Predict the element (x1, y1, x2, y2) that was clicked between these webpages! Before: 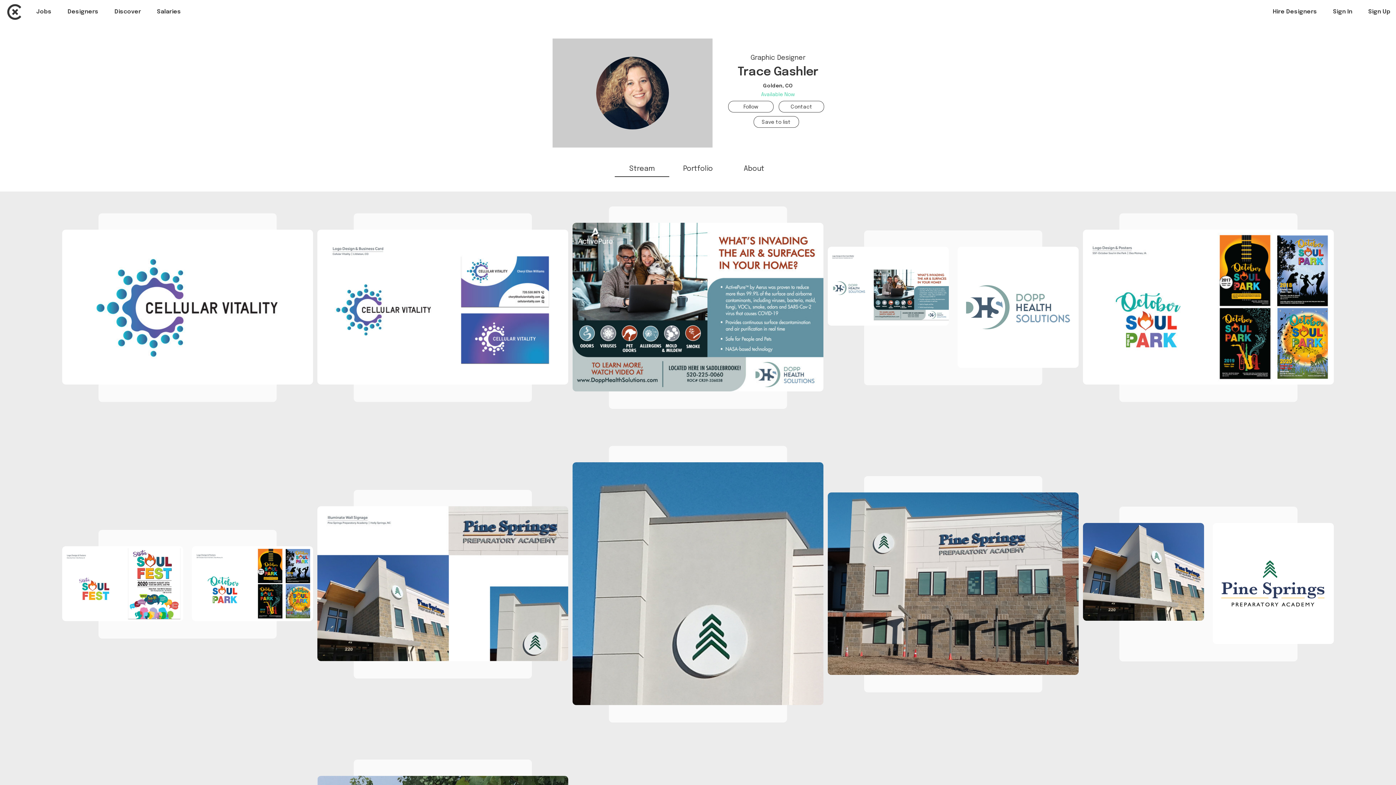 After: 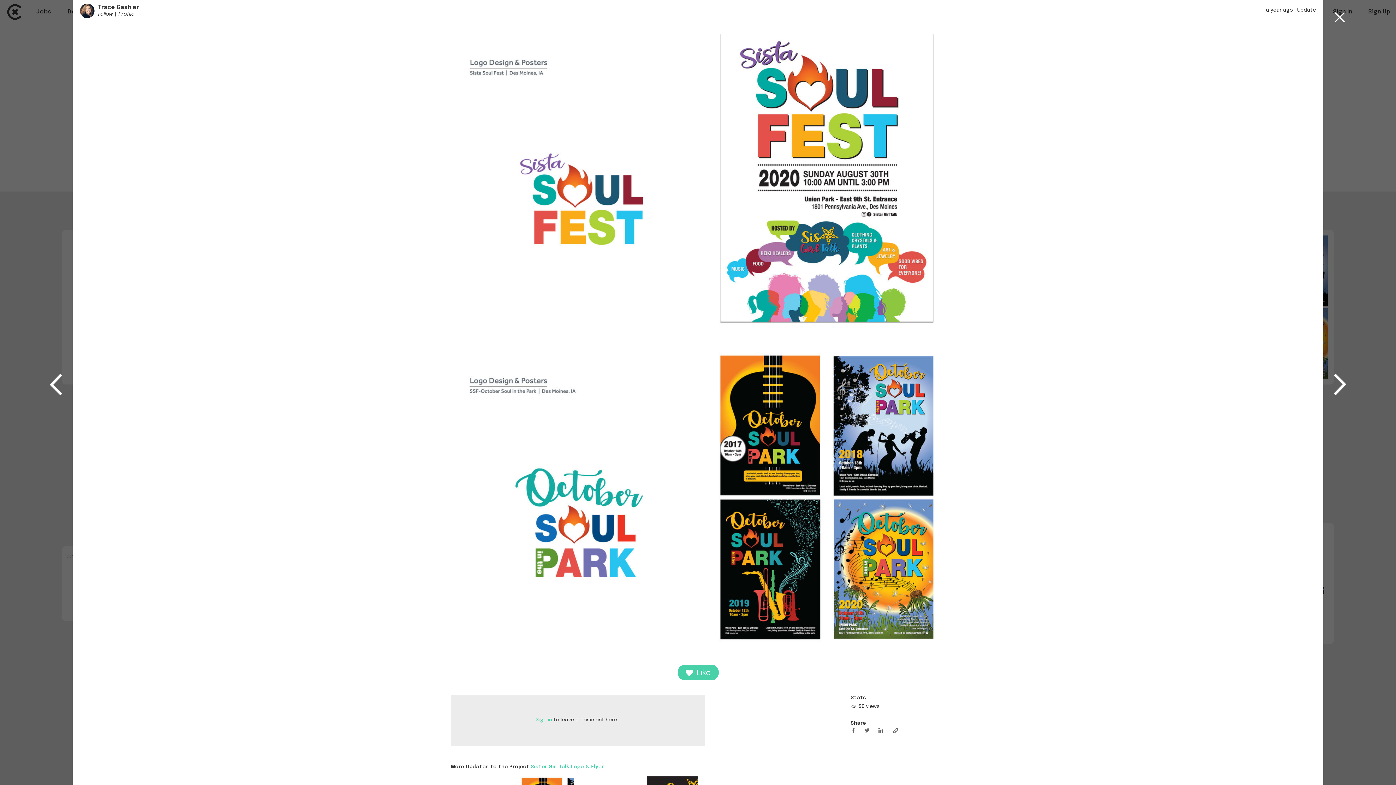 Action: bbox: (60, 530, 314, 638)